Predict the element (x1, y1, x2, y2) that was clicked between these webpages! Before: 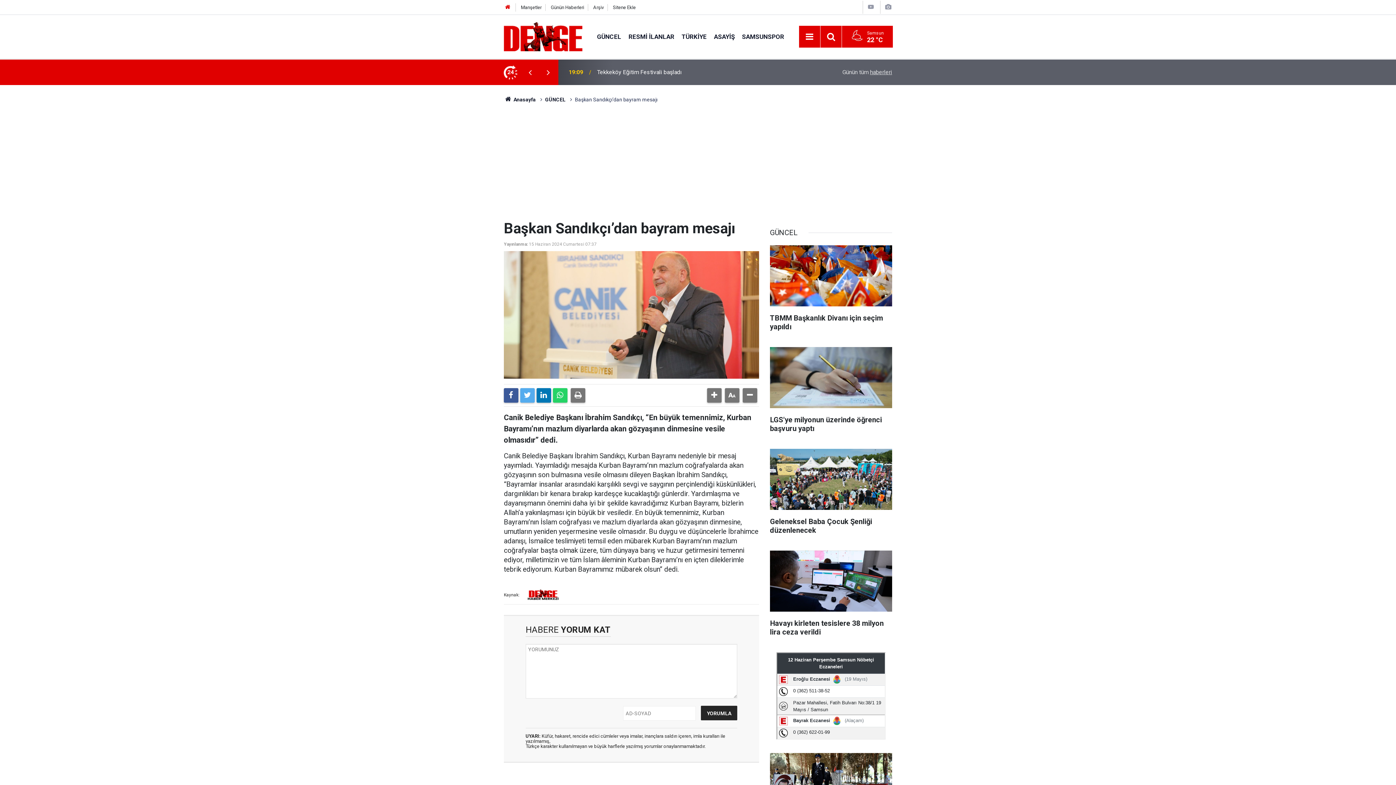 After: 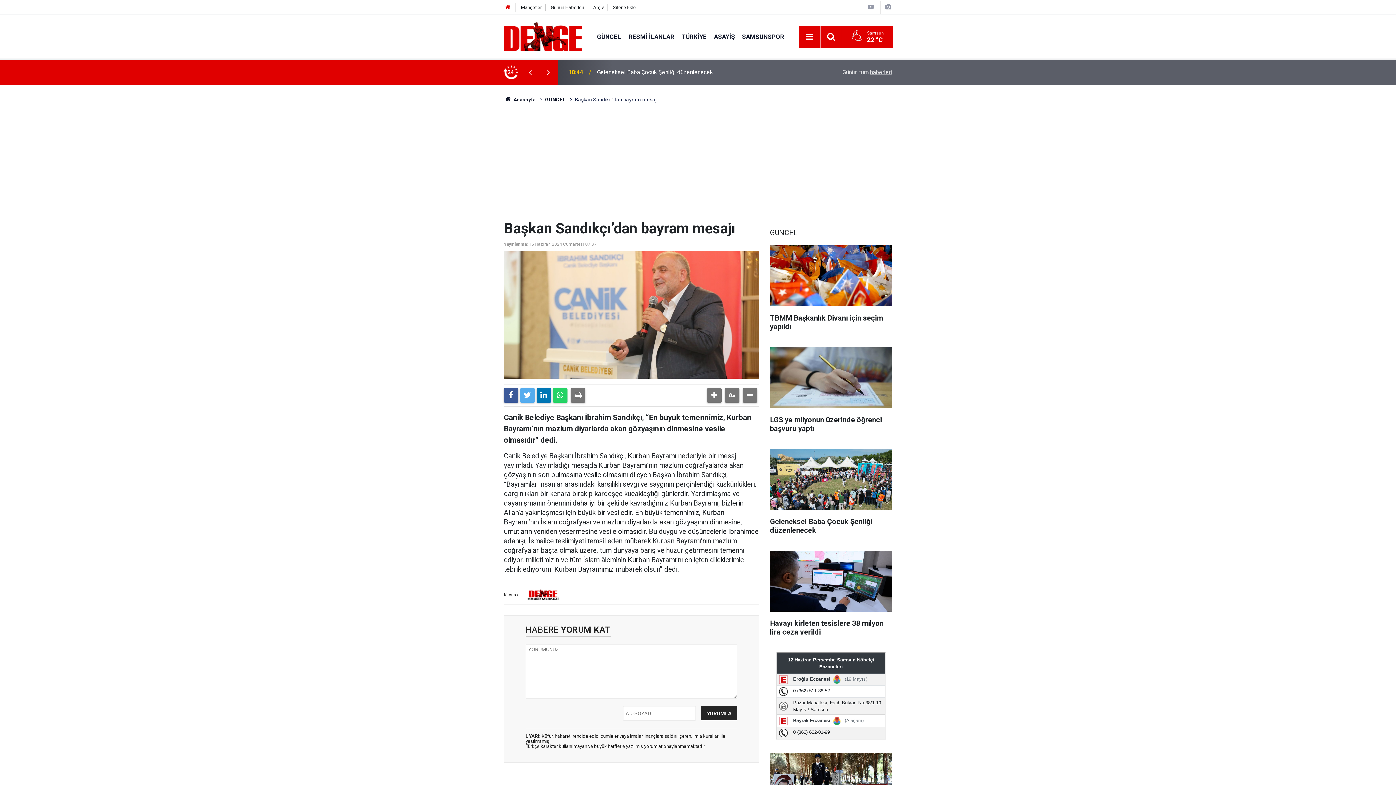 Action: bbox: (521, 68, 539, 76)